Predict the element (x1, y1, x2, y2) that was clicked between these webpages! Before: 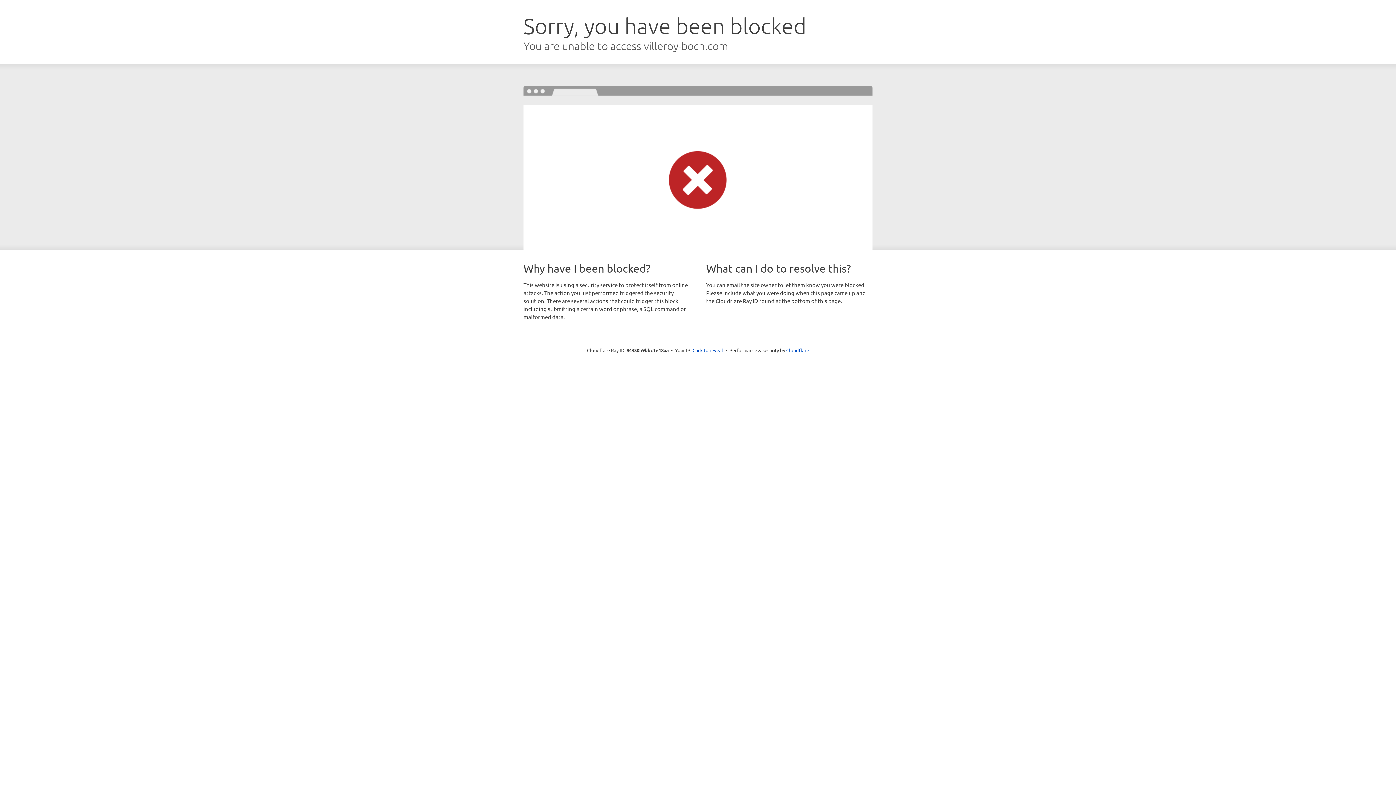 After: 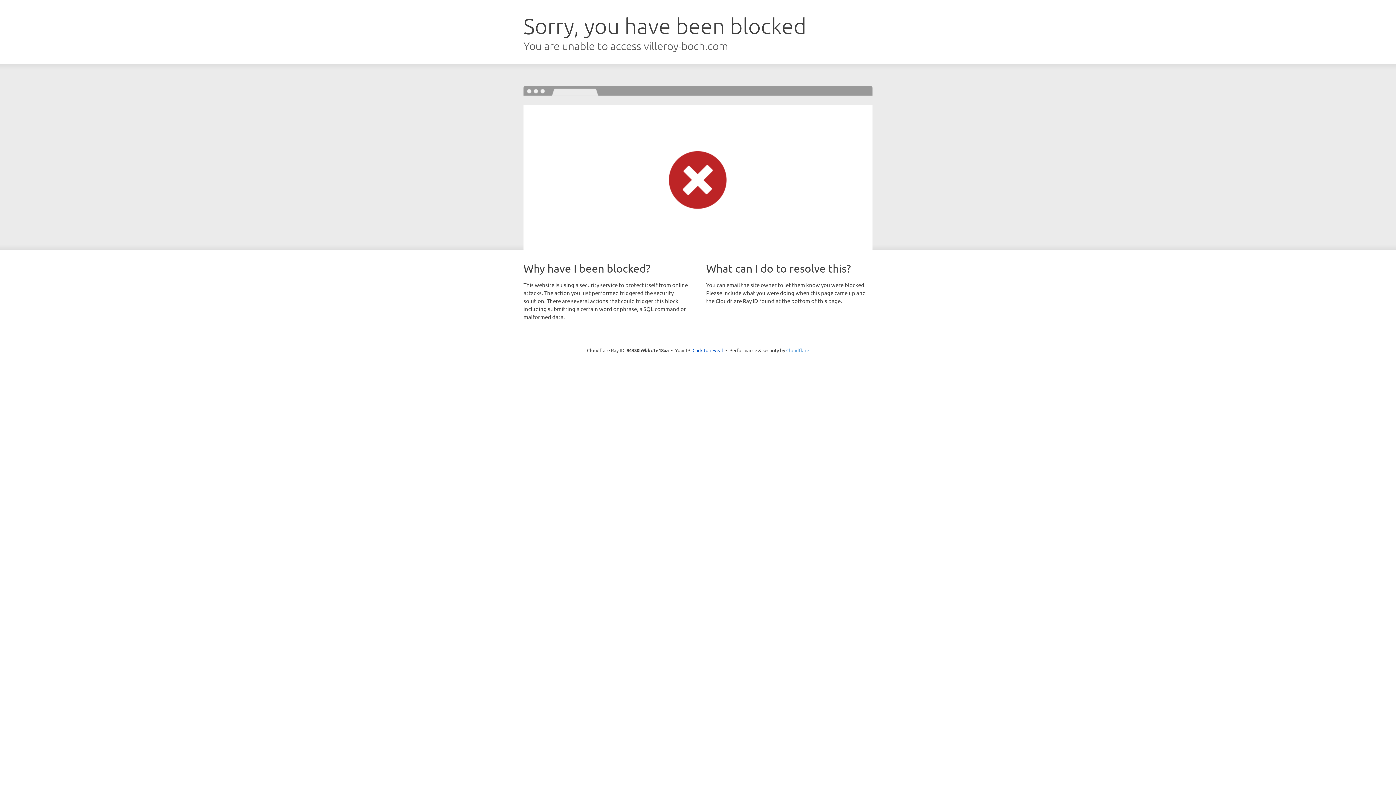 Action: label: Cloudflare bbox: (786, 347, 809, 353)